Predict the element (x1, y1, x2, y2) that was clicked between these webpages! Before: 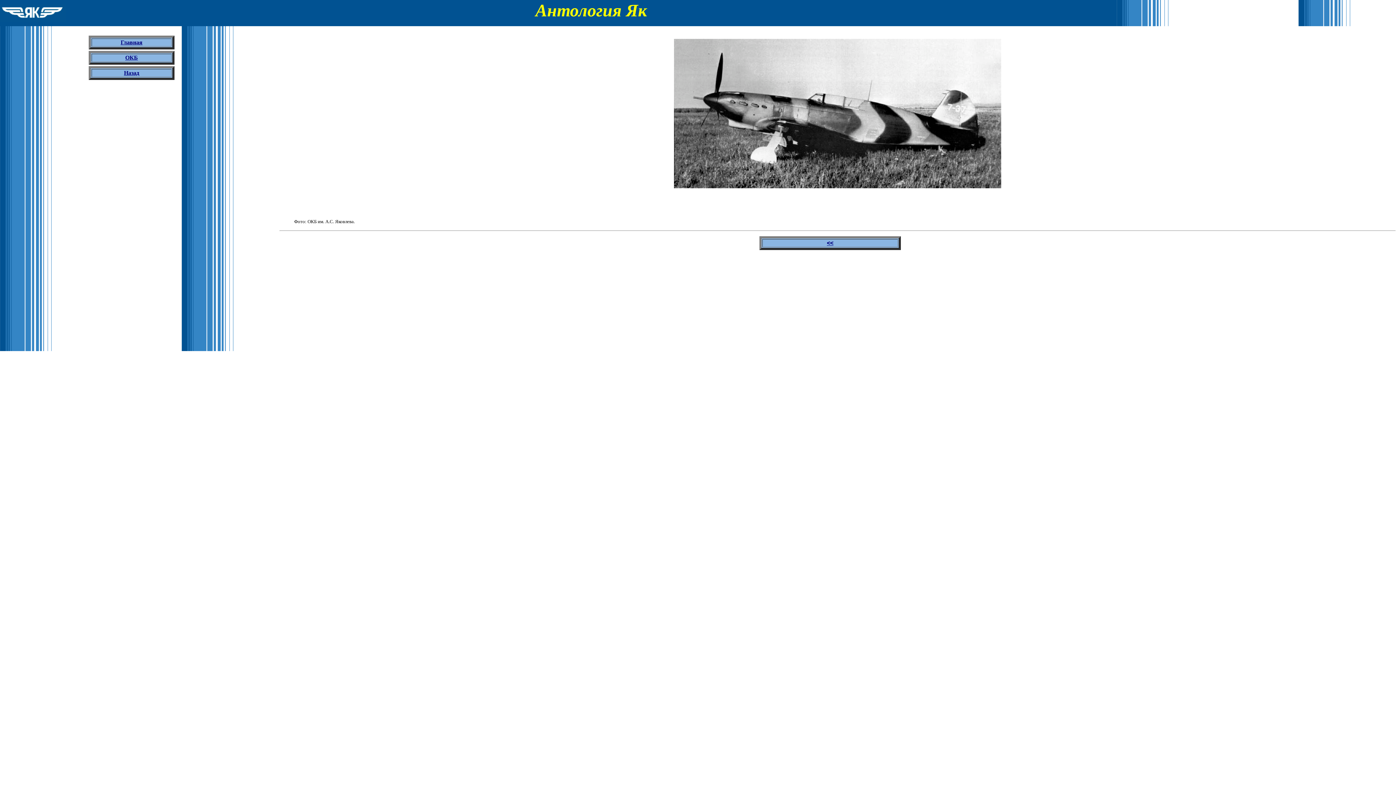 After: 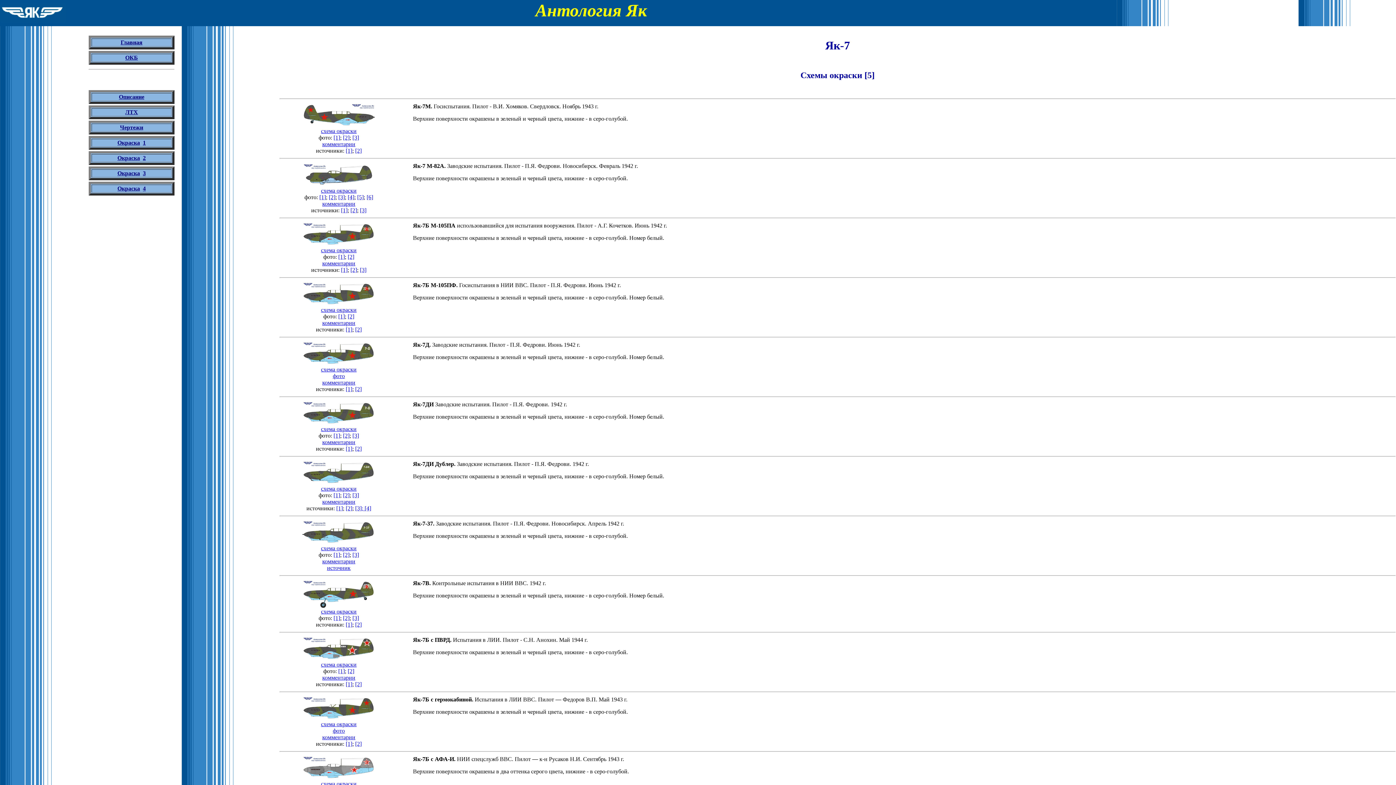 Action: label: << bbox: (827, 240, 833, 246)